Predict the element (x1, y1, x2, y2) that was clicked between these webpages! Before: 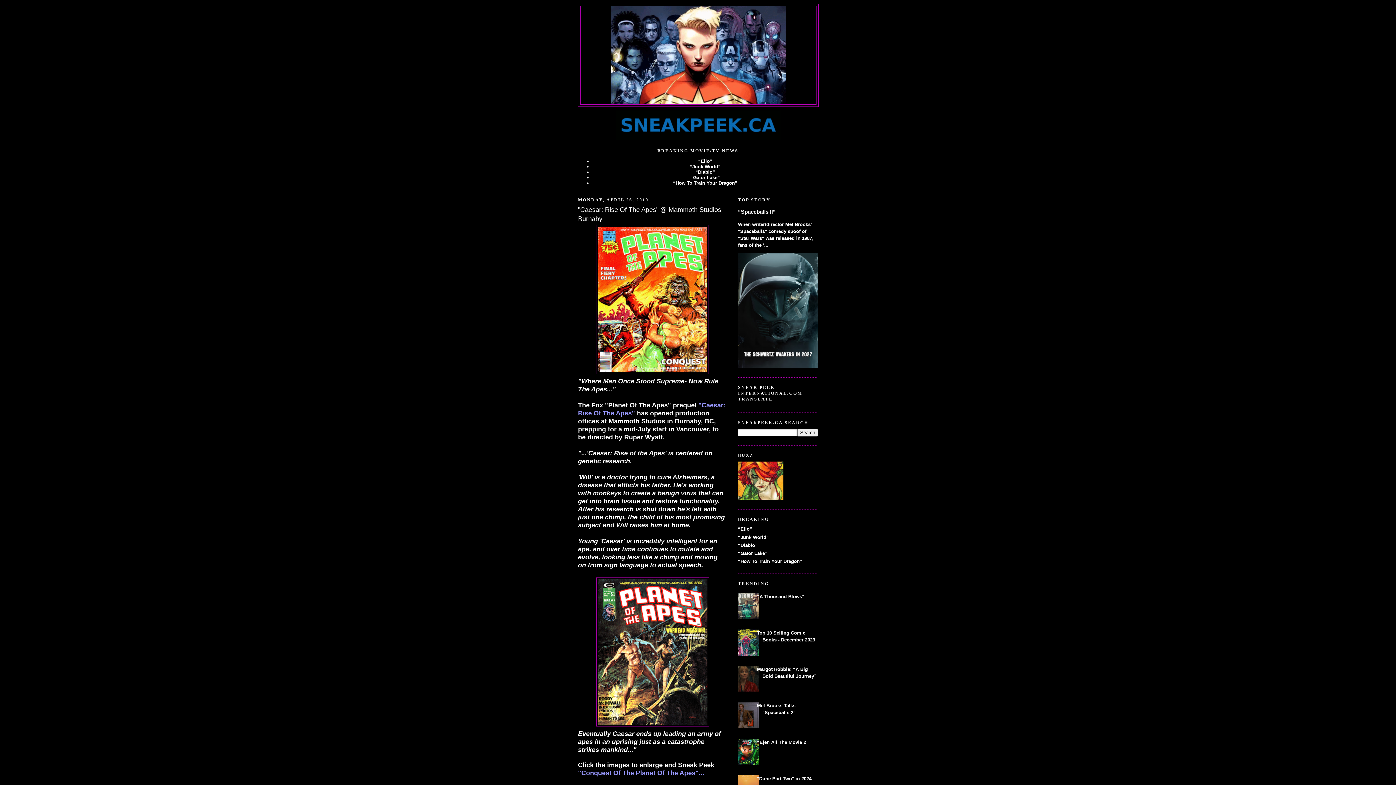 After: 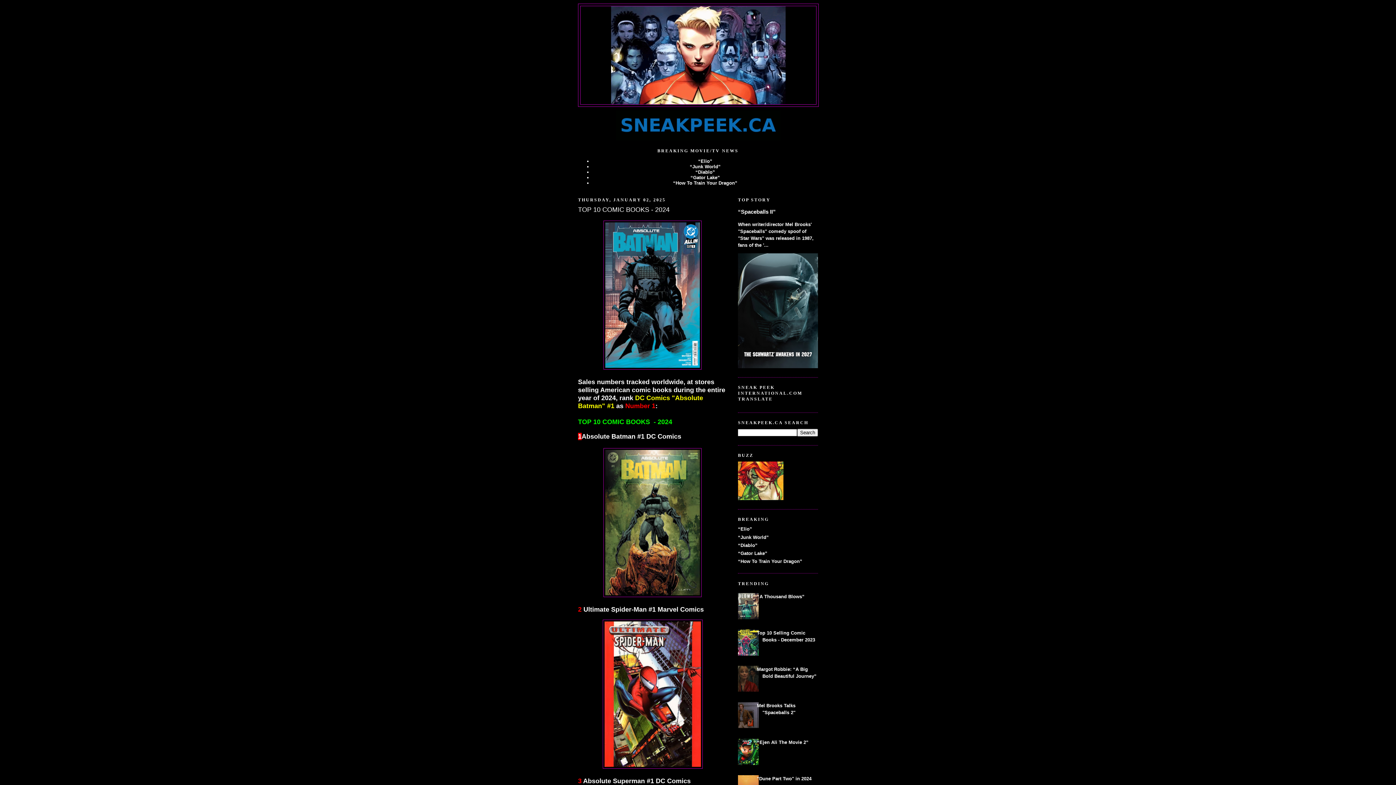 Action: bbox: (738, 496, 783, 501)